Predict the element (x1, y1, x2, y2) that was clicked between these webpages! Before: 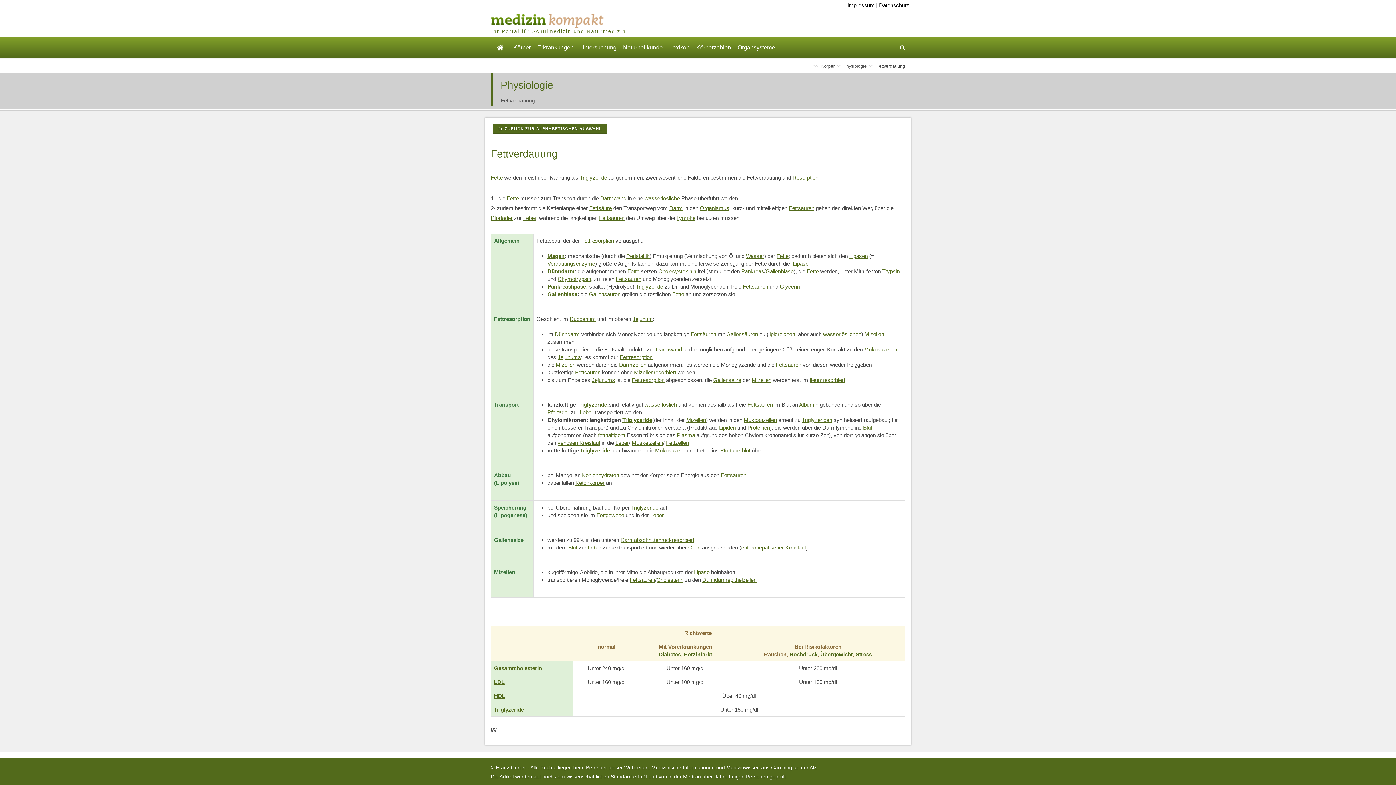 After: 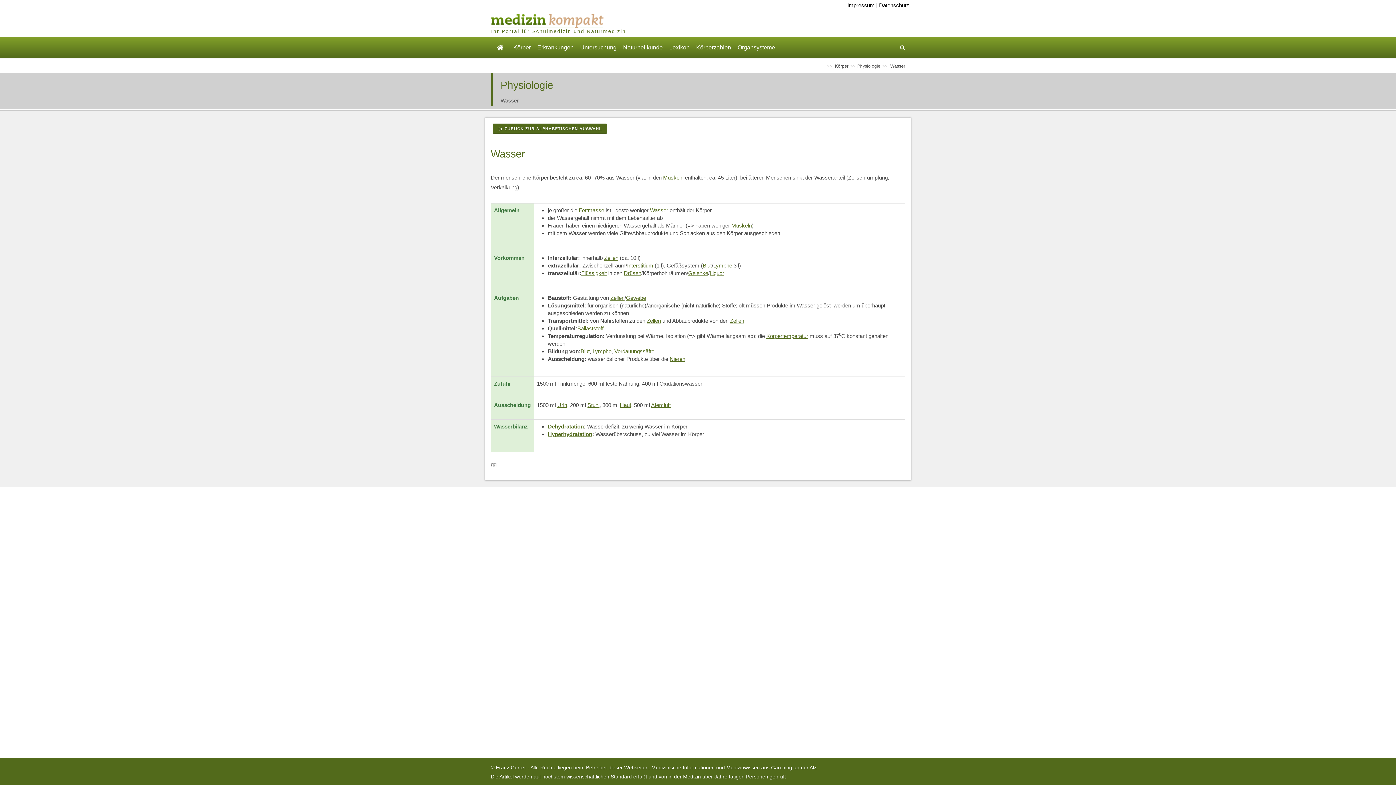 Action: label: wasserlöslich bbox: (644, 401, 677, 408)